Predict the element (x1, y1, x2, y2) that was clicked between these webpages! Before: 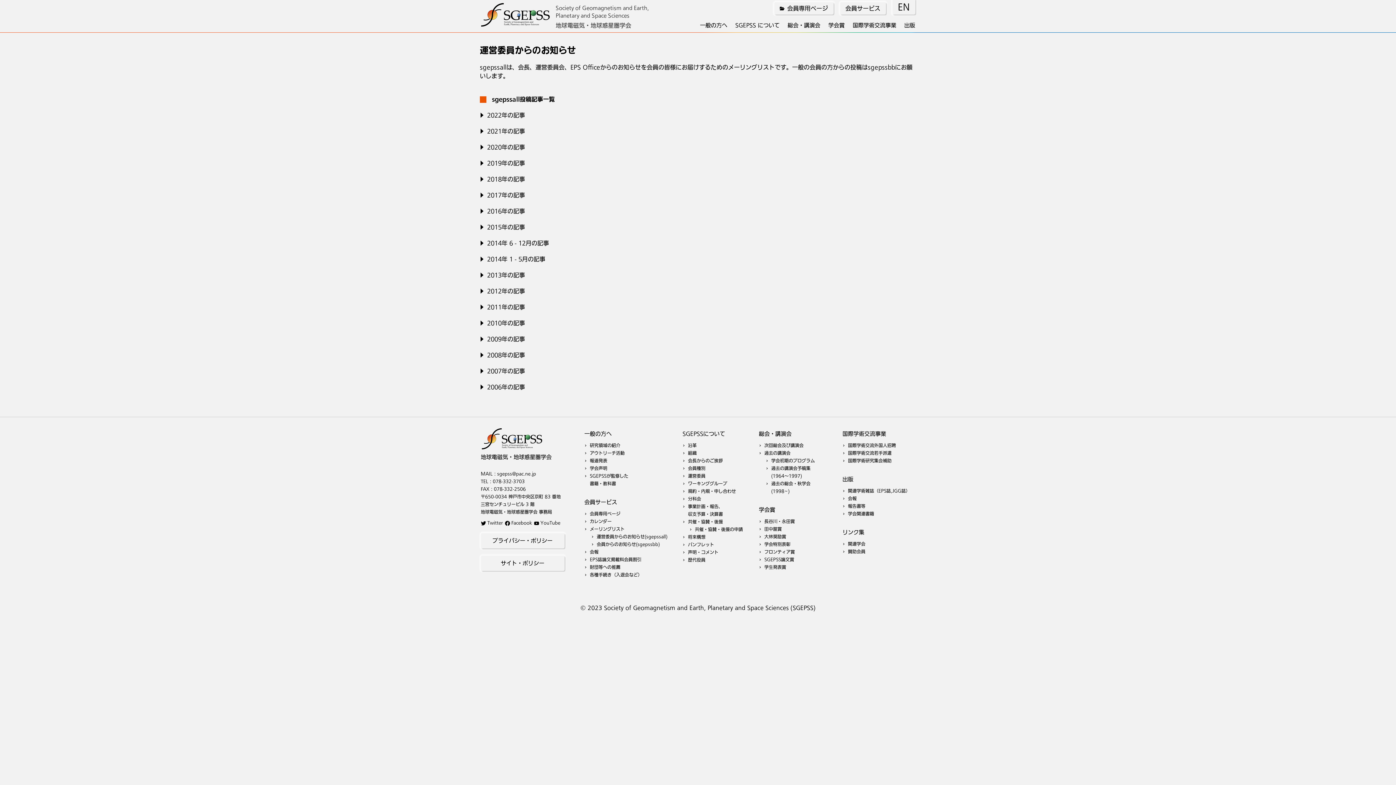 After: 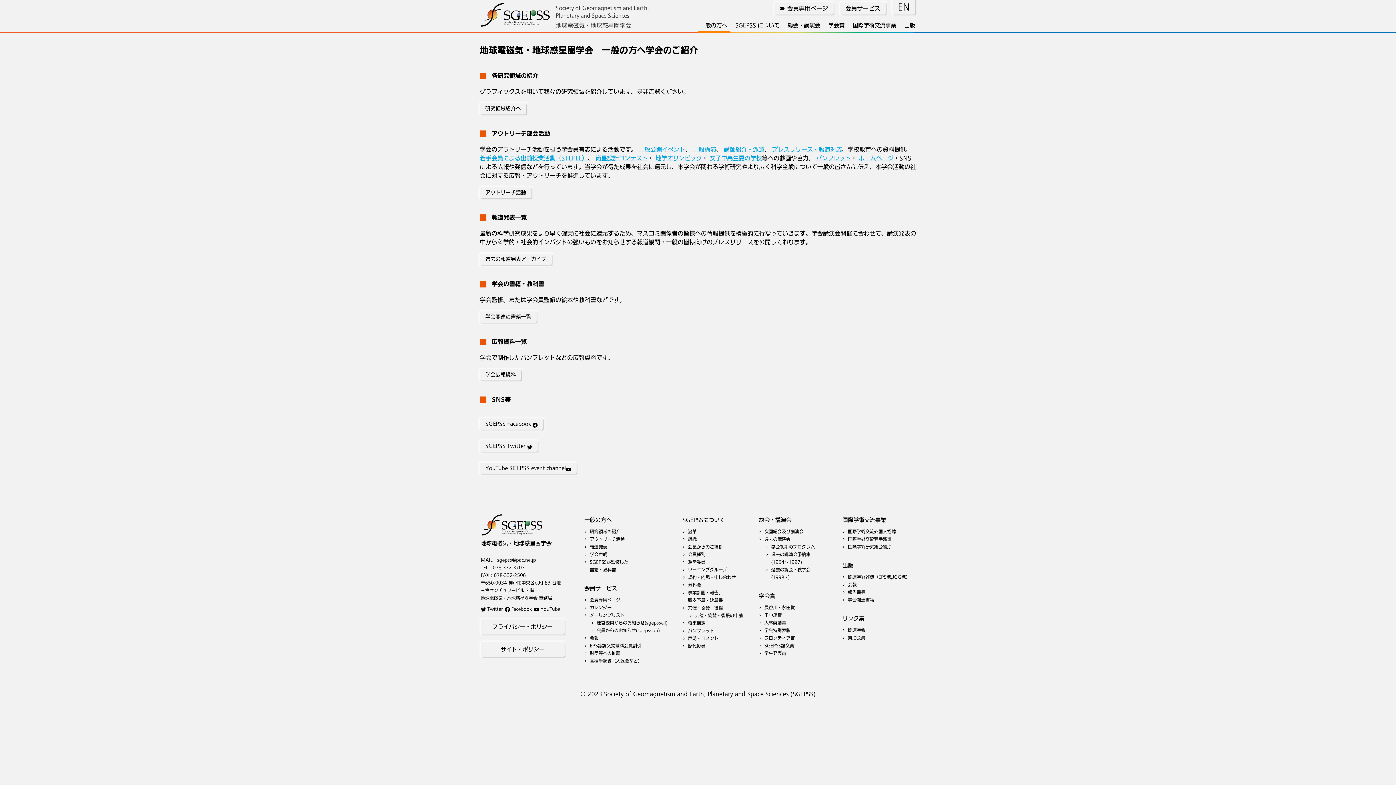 Action: bbox: (584, 449, 624, 457) label: アウトリーチ活動